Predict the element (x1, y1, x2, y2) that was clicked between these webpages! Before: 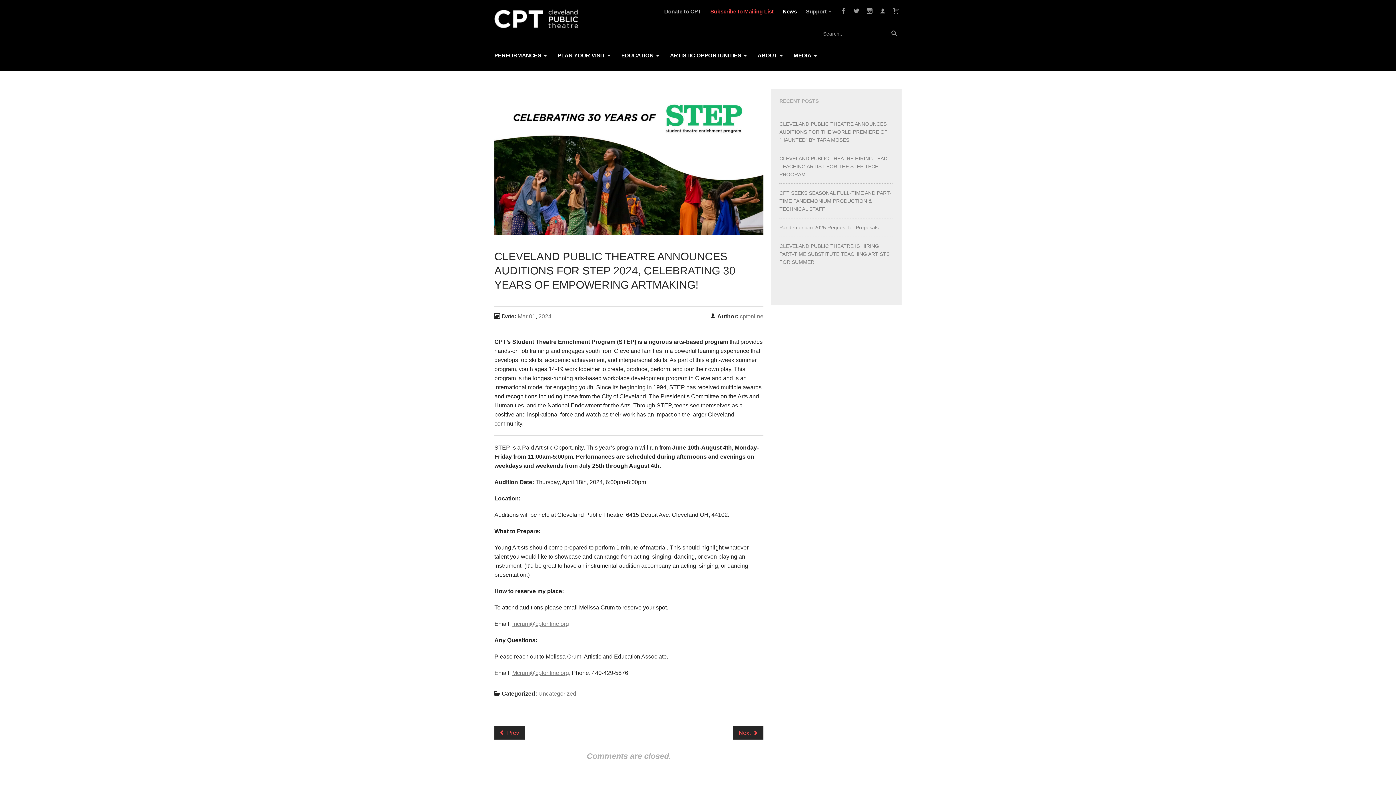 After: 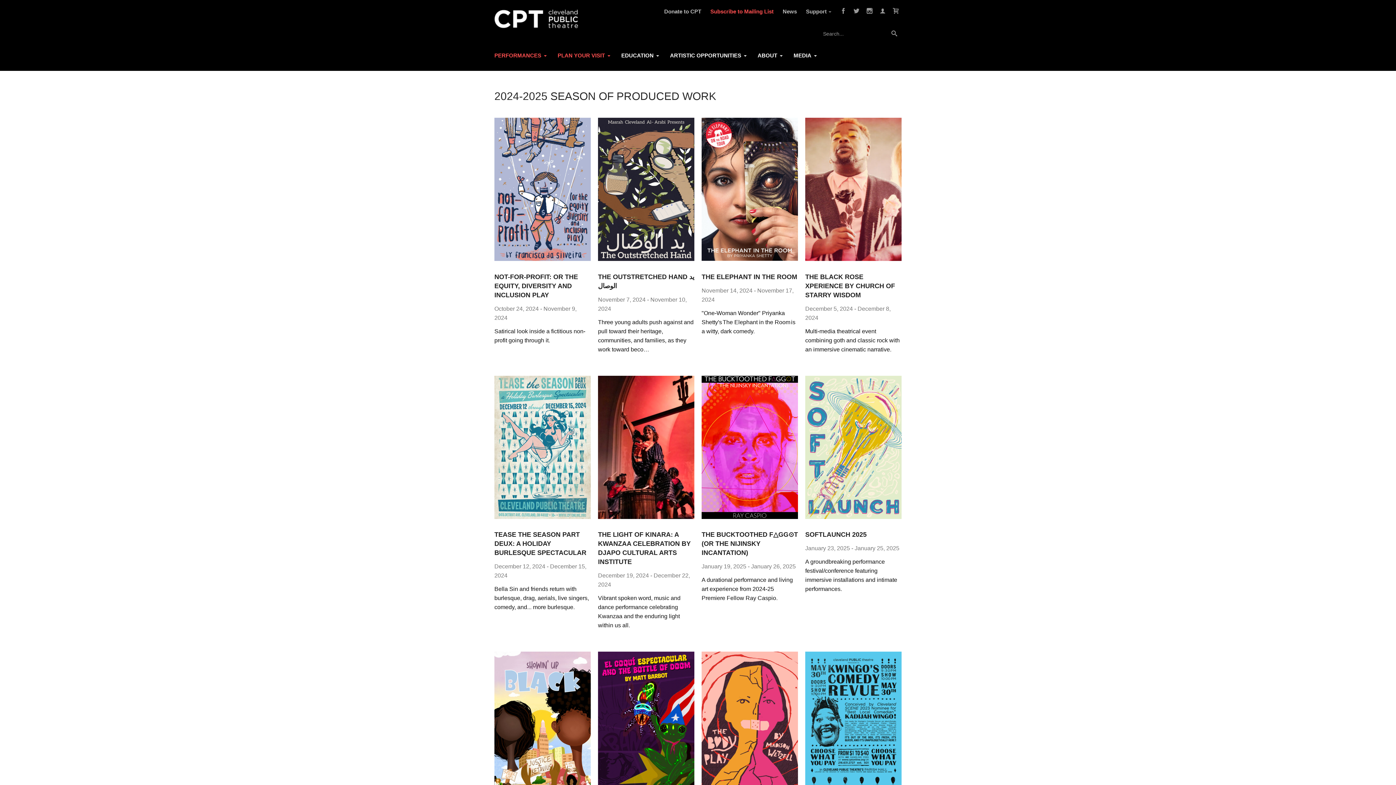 Action: bbox: (494, 45, 550, 65) label: PERFORMANCES